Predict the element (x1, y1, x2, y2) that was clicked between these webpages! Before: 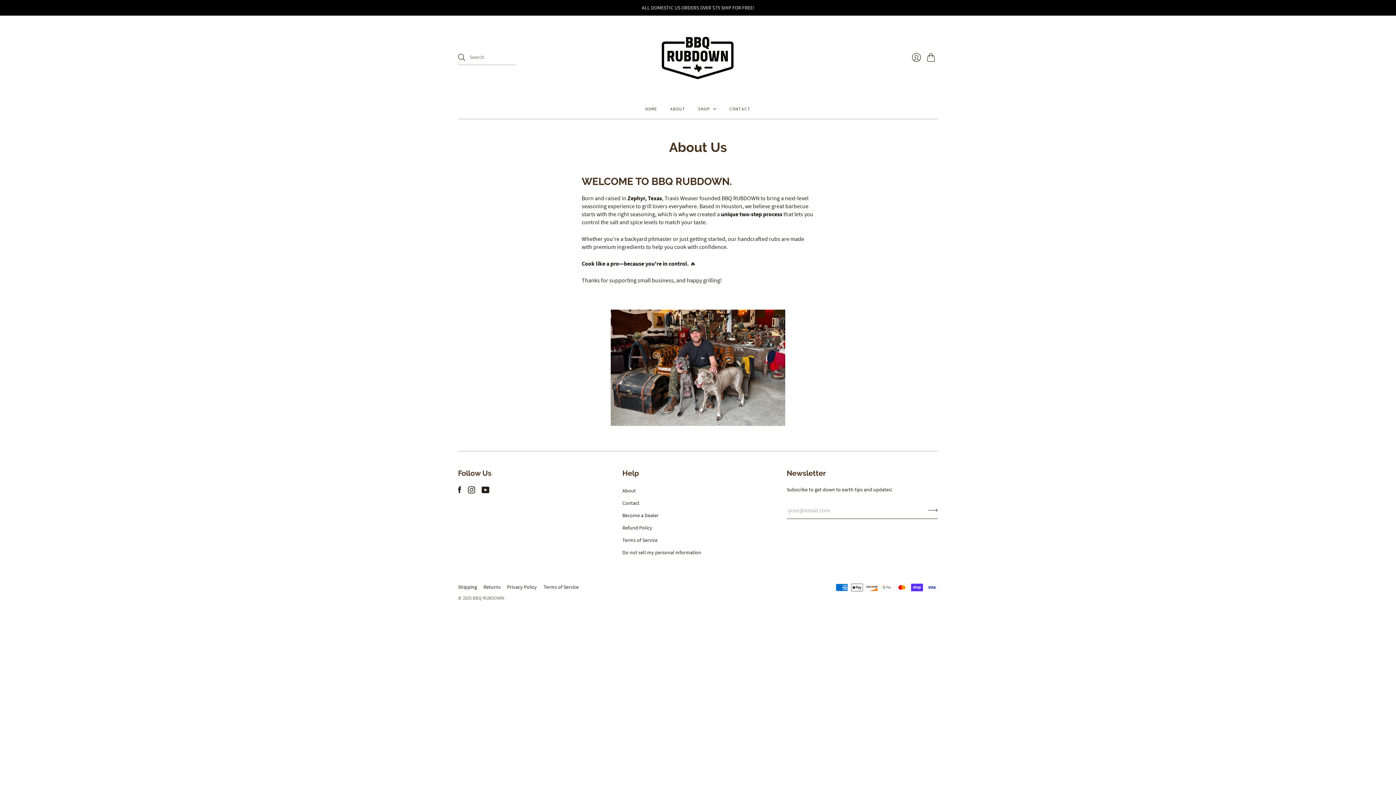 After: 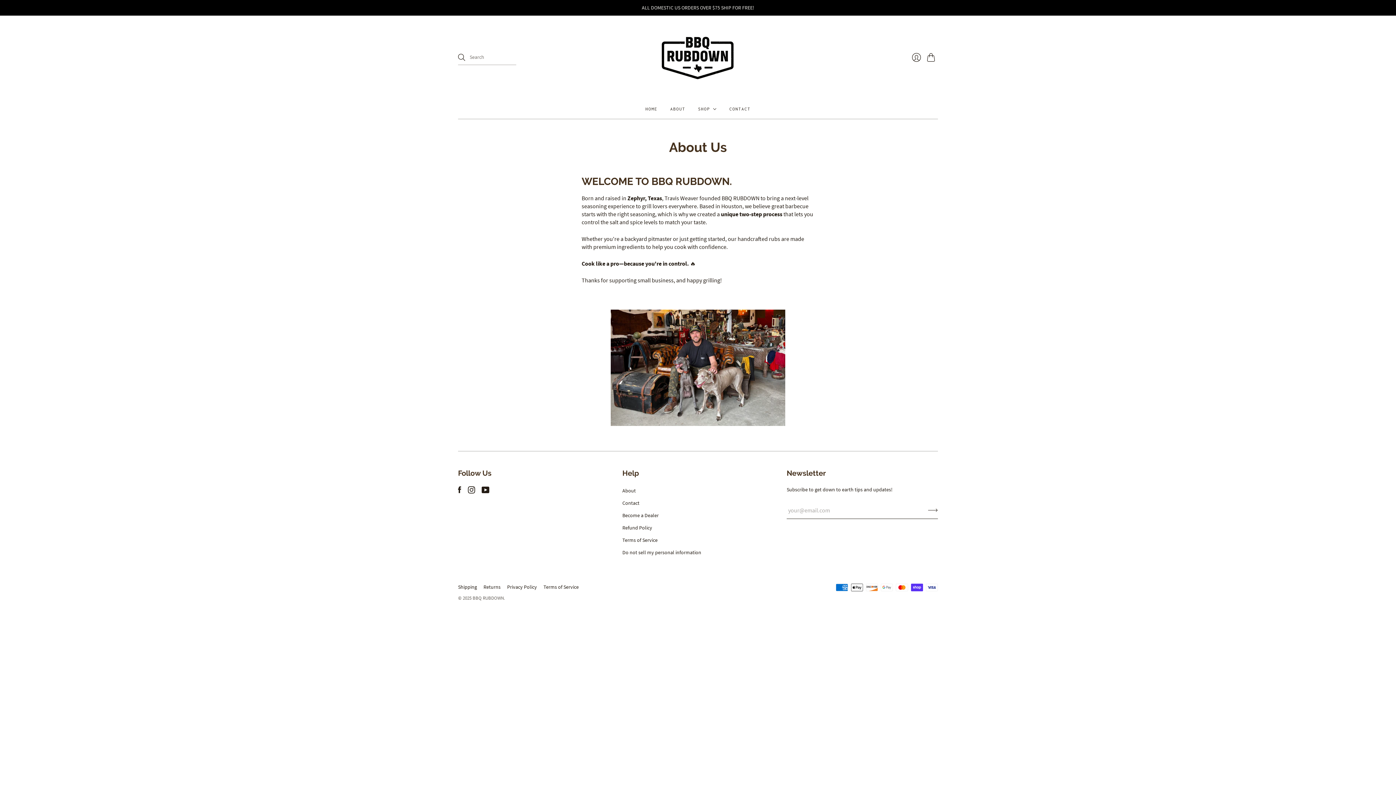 Action: bbox: (670, 102, 685, 115) label: ABOUT